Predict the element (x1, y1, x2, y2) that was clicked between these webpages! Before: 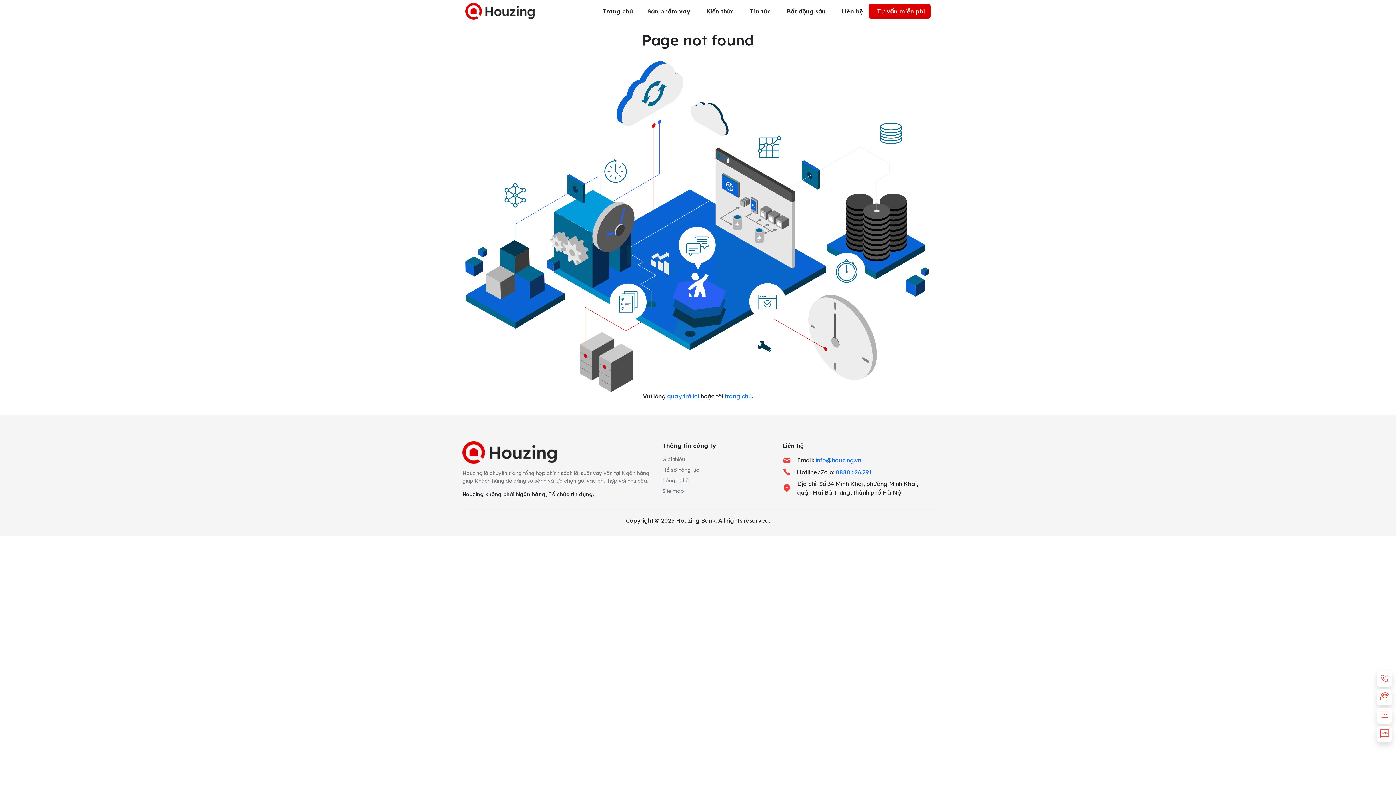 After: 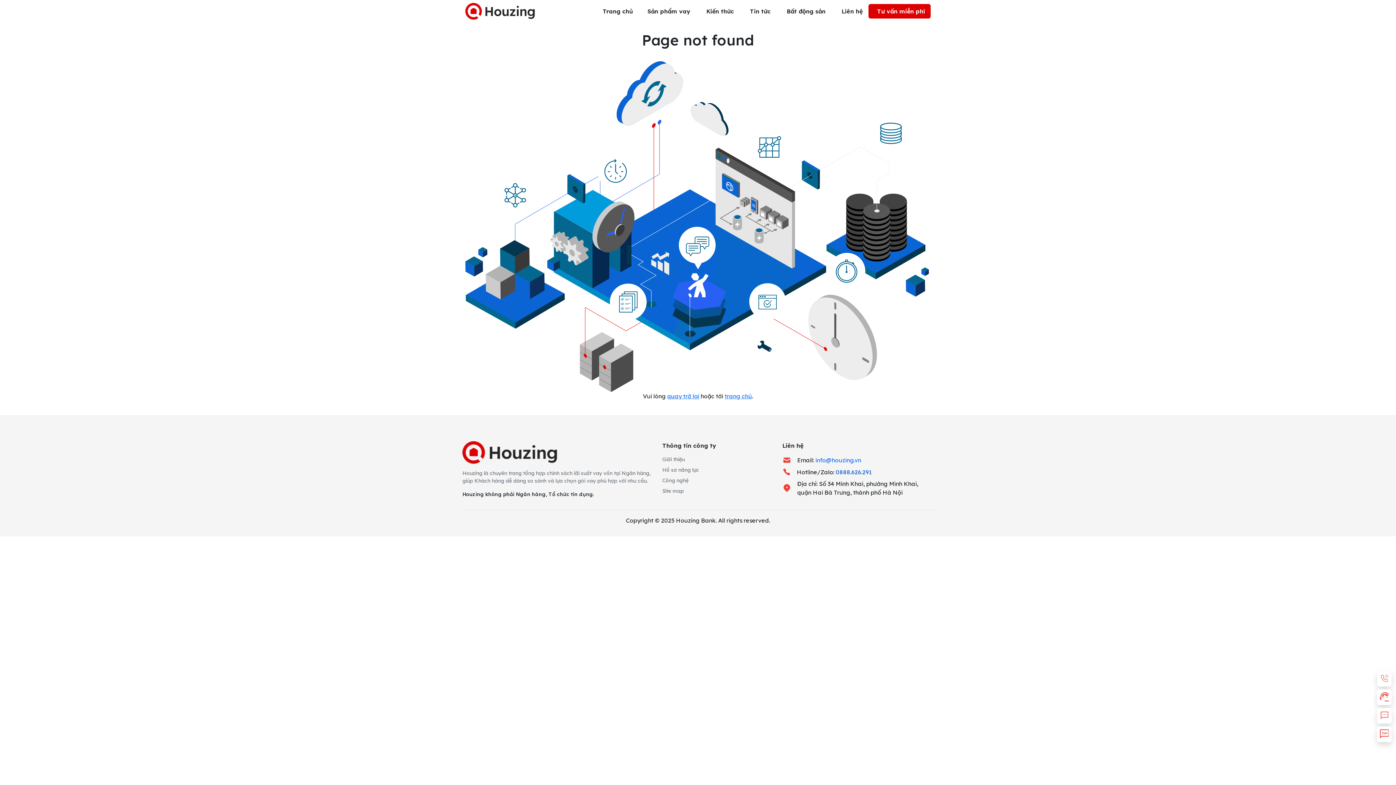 Action: label: 0888.626.291 bbox: (836, 468, 872, 475)